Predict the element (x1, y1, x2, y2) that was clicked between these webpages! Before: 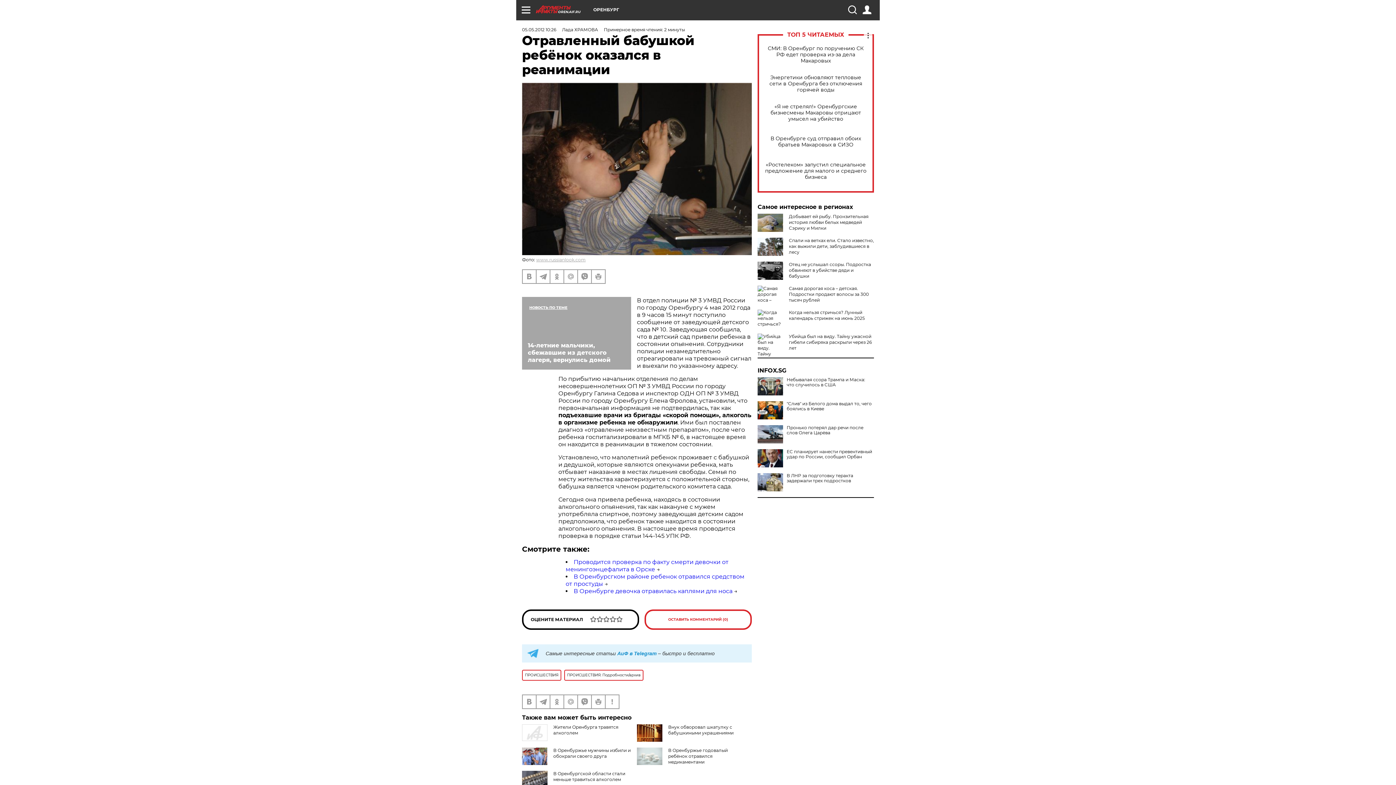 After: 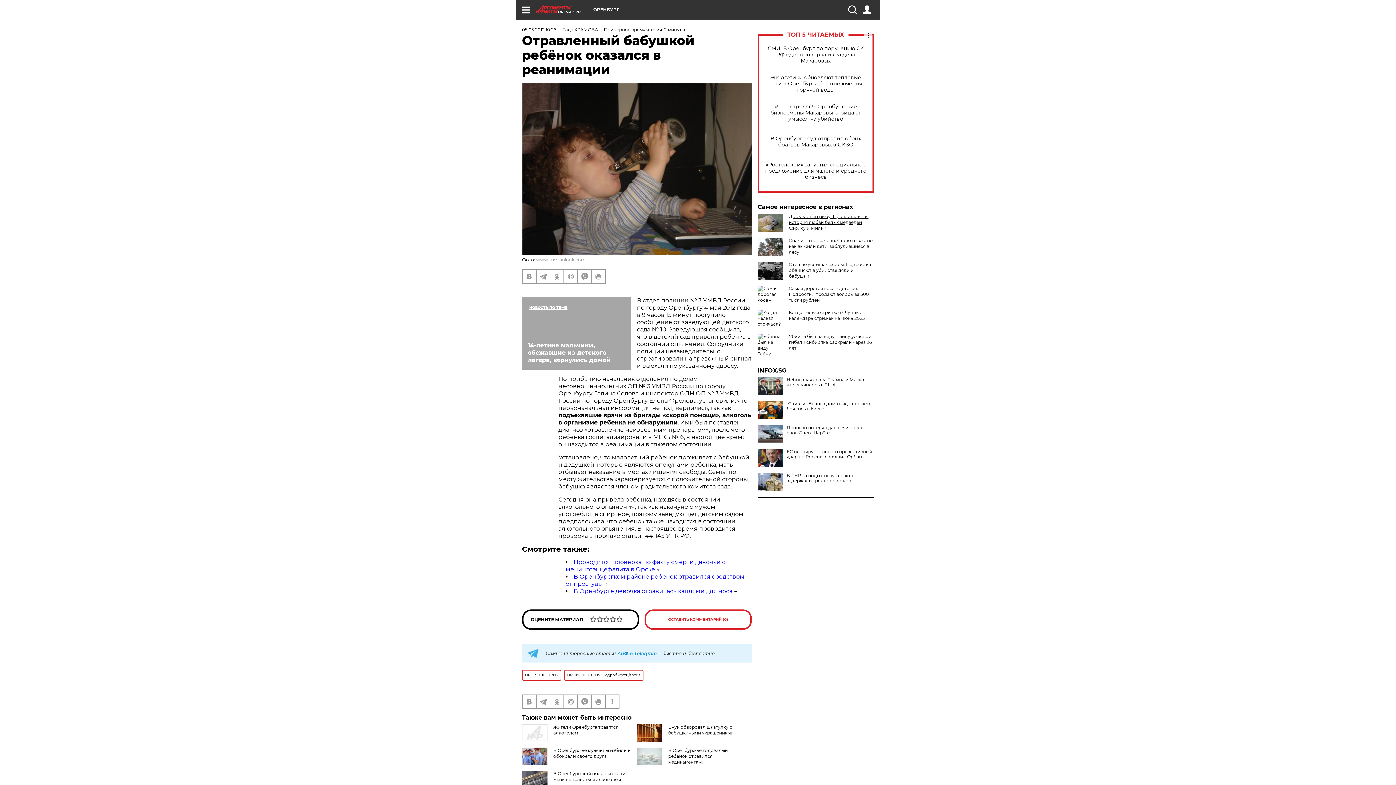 Action: bbox: (789, 213, 868, 230) label: Добывает ей рыбу. Пронзительная история любви белых медведей Сэрику и Милки